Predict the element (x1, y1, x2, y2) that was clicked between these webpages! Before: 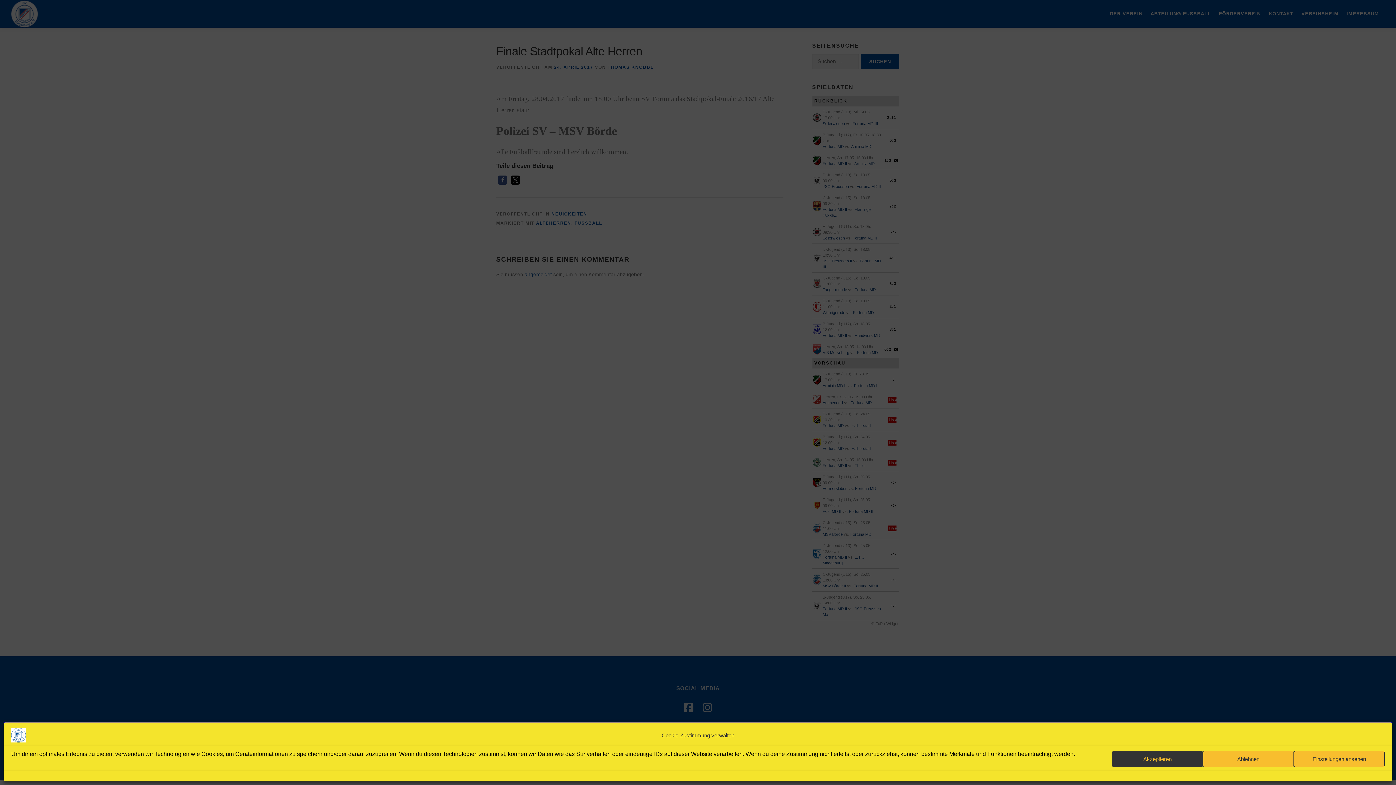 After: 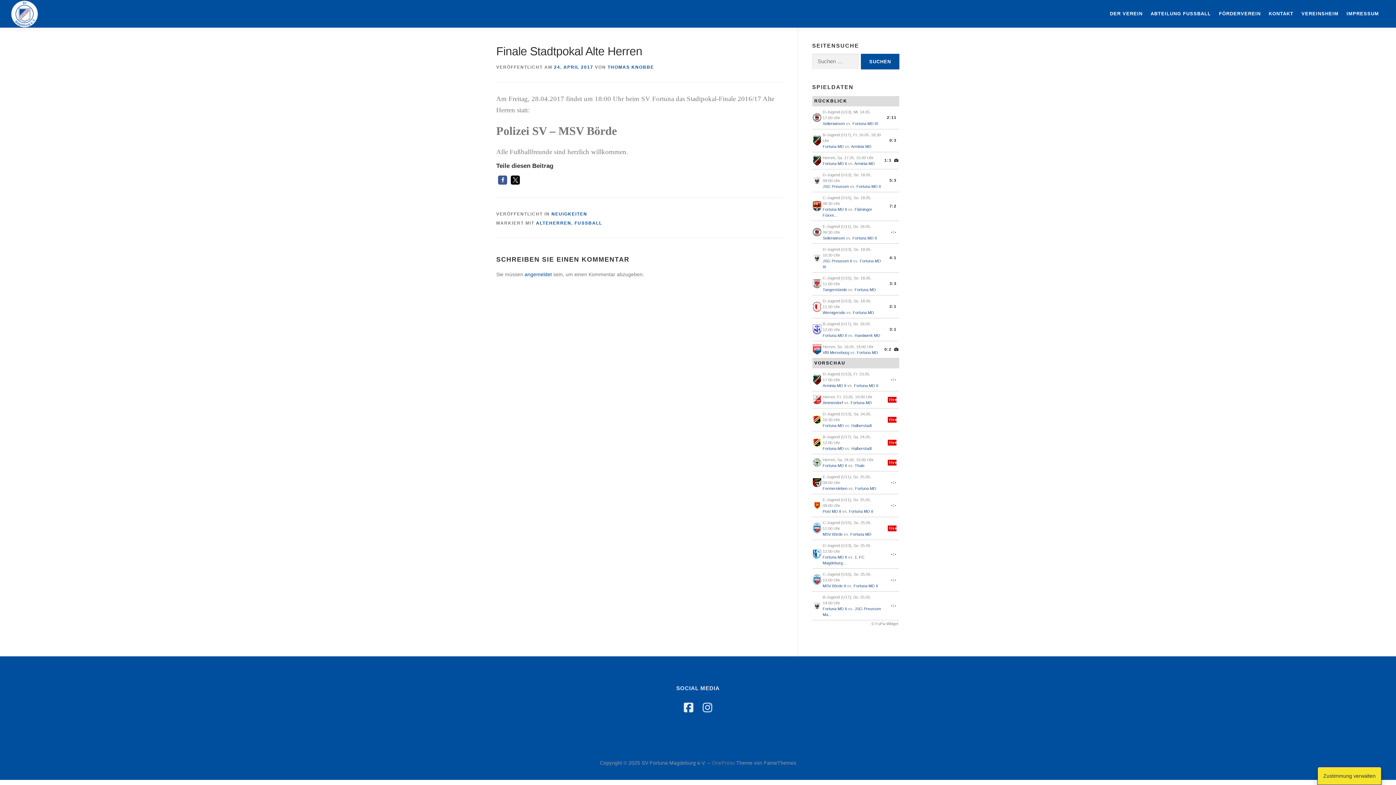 Action: label: Akzeptieren bbox: (1112, 751, 1203, 767)